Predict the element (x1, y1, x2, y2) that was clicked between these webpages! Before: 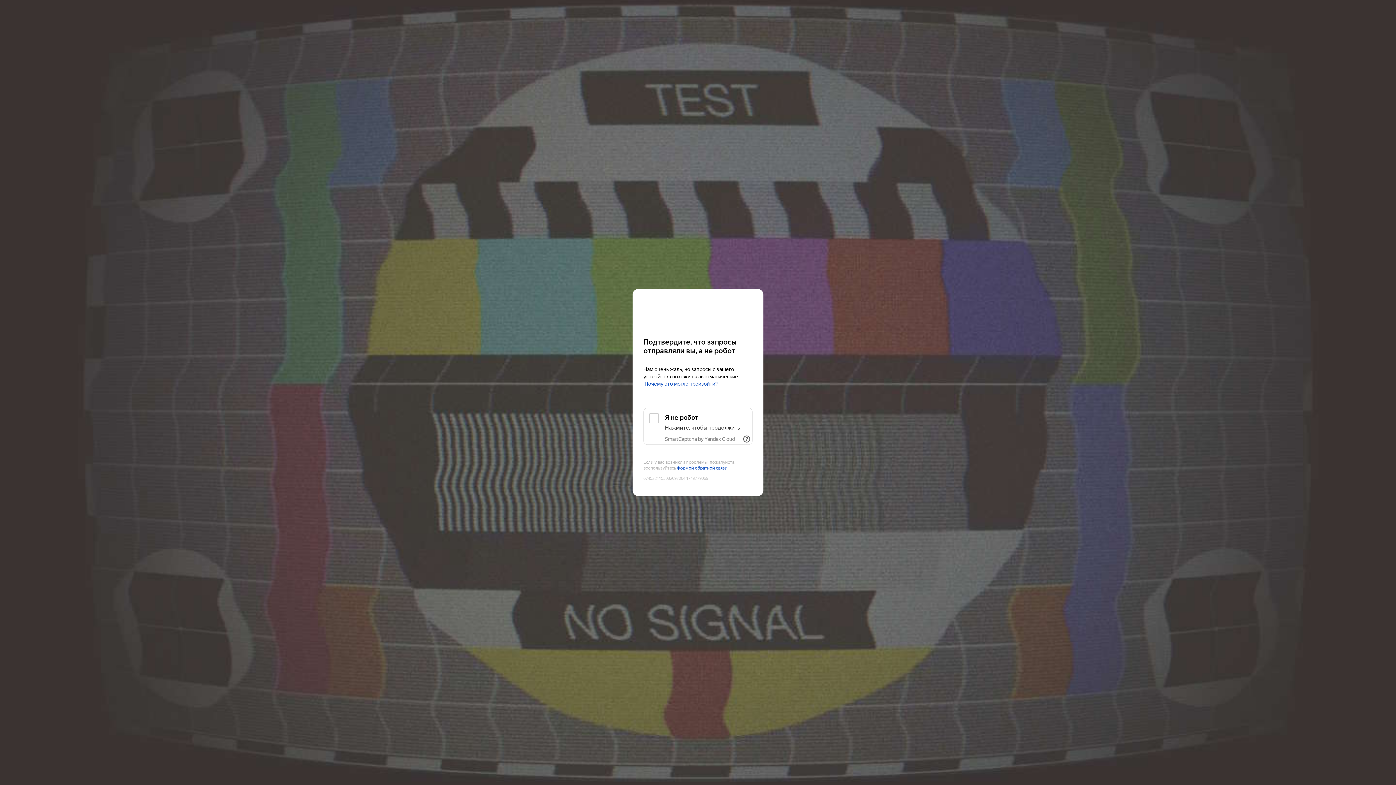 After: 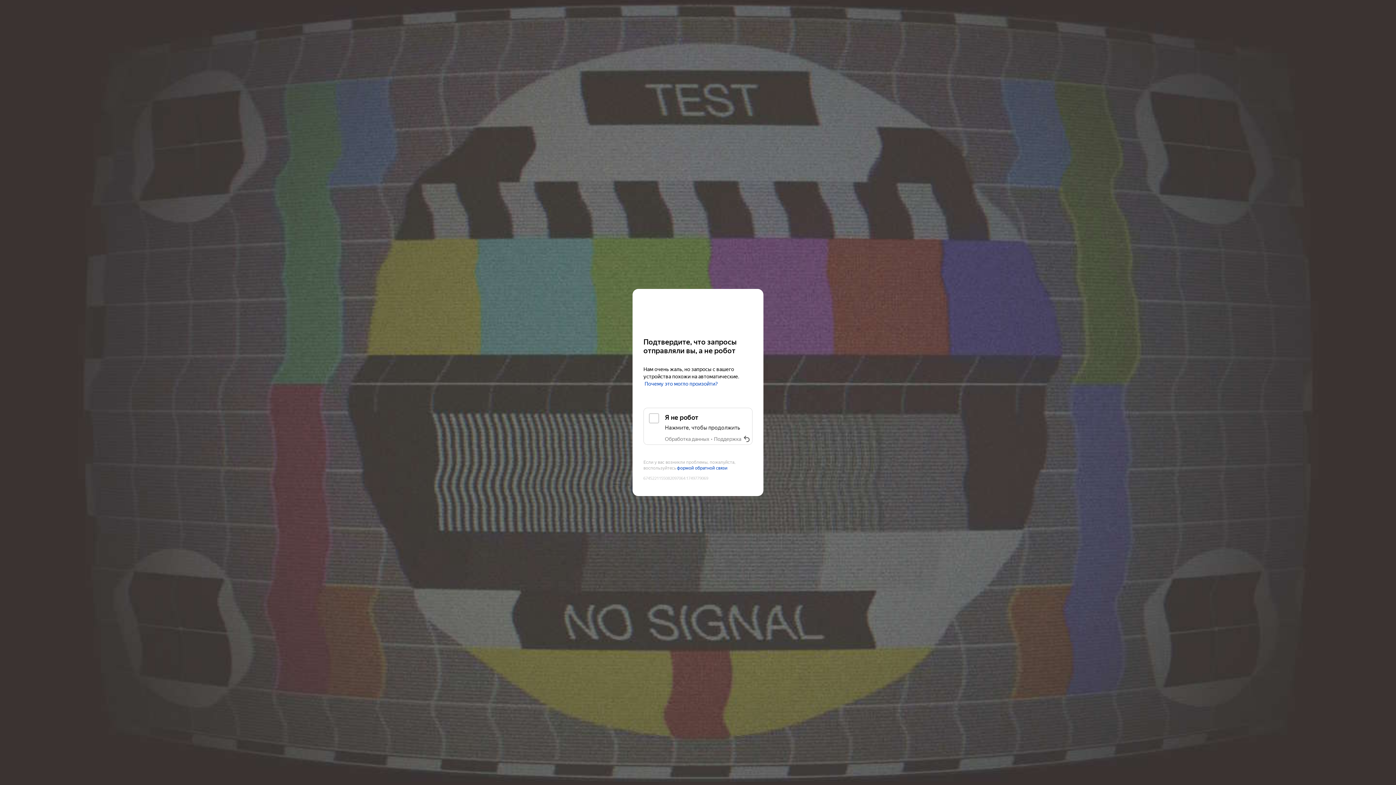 Action: label: Показать ссылки bbox: (741, 433, 752, 445)